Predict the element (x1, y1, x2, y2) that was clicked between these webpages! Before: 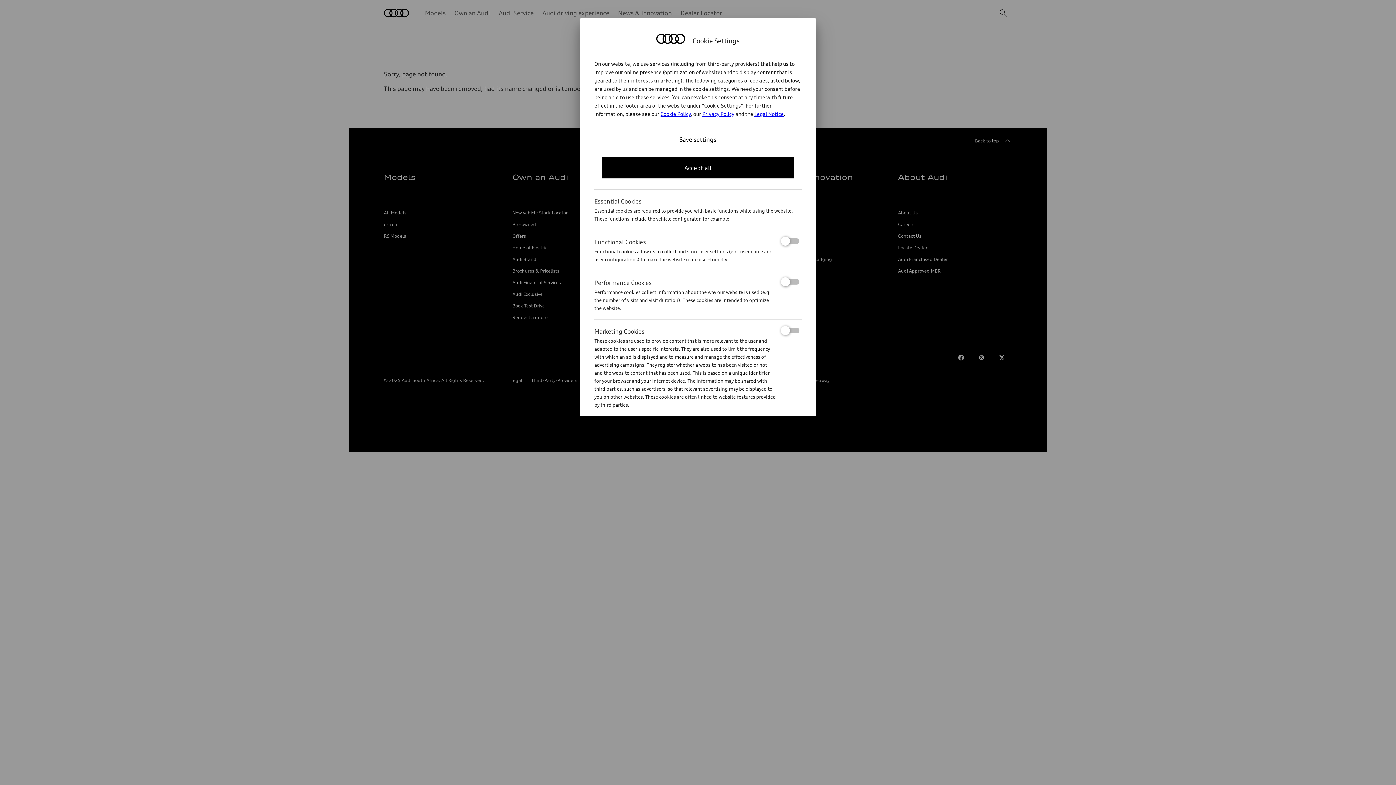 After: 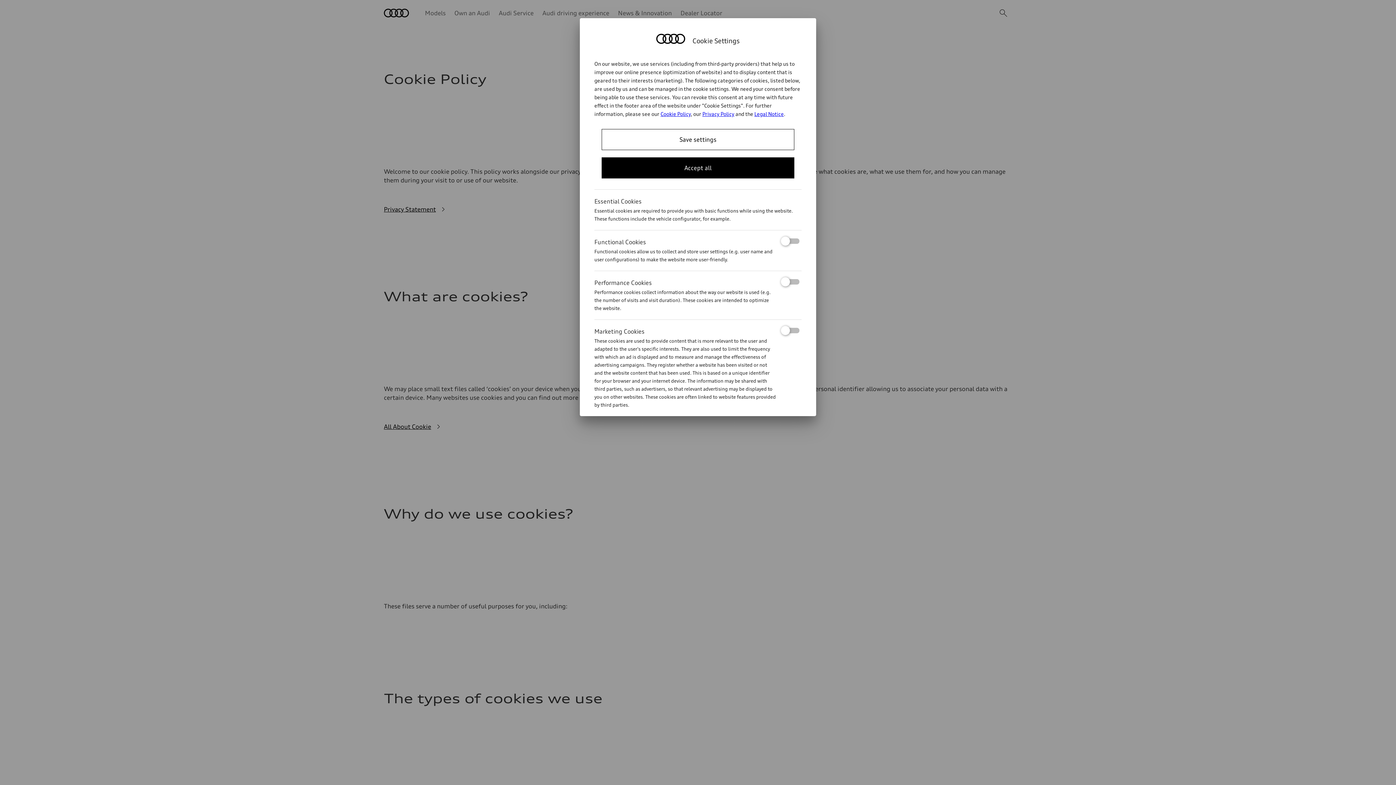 Action: label: Cookie Policy bbox: (660, 110, 690, 117)